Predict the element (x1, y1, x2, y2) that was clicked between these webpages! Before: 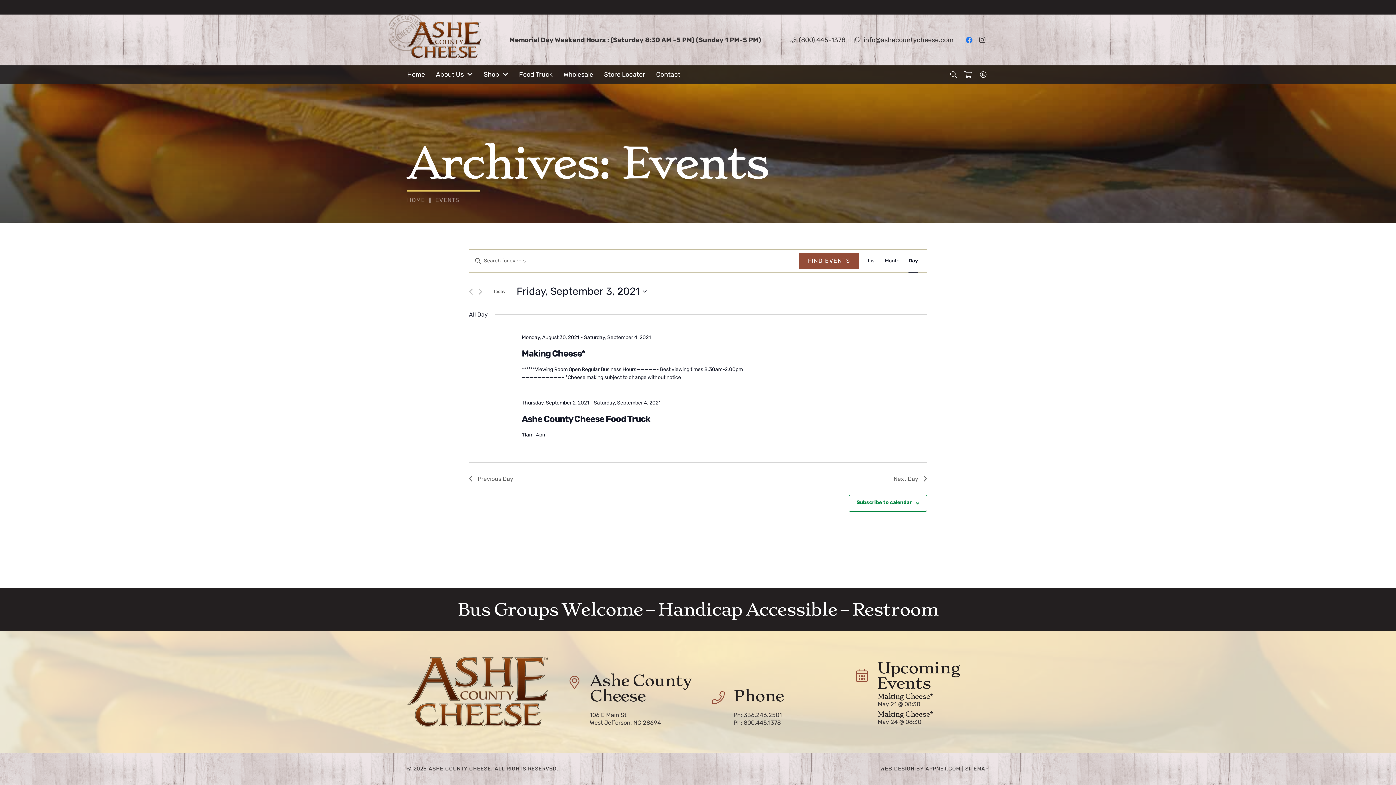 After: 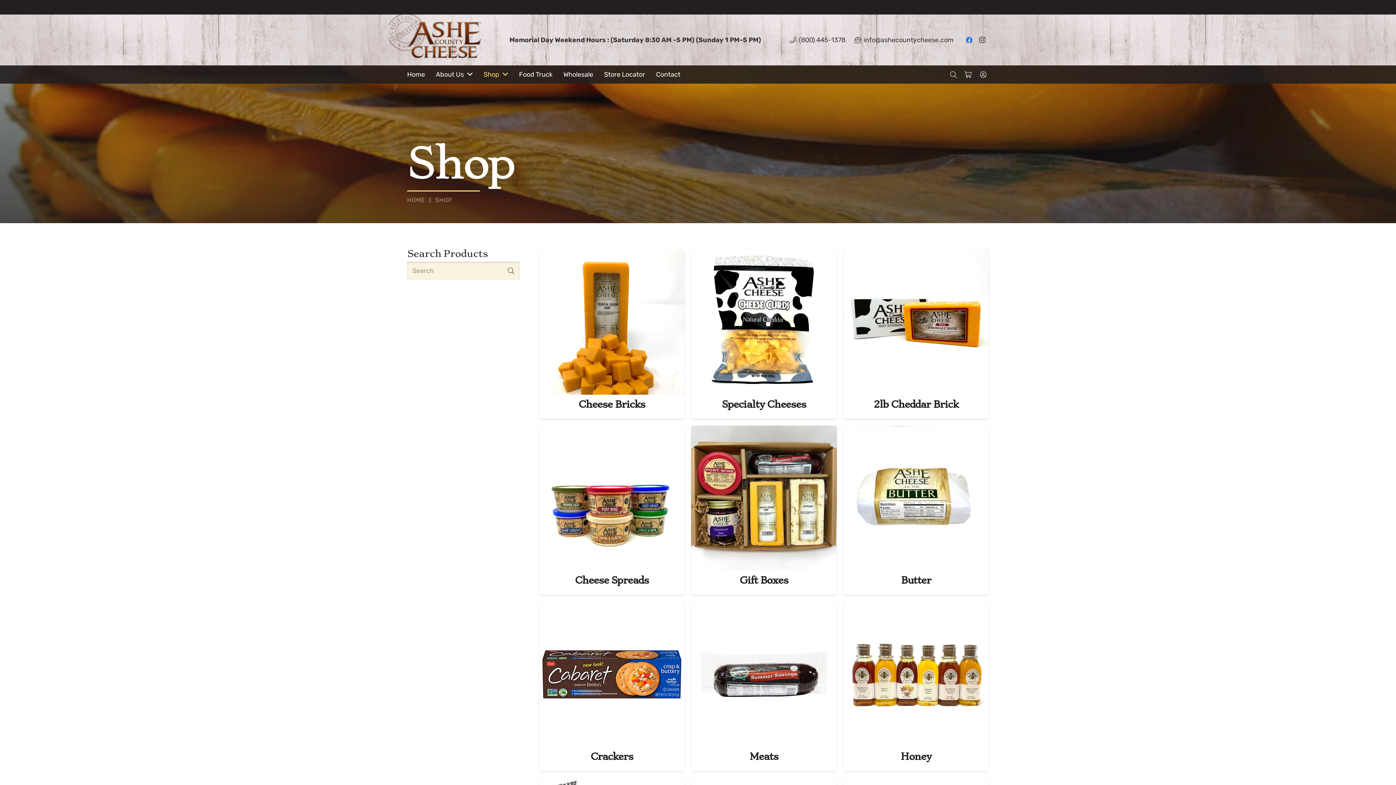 Action: label: Shop bbox: (478, 65, 513, 83)